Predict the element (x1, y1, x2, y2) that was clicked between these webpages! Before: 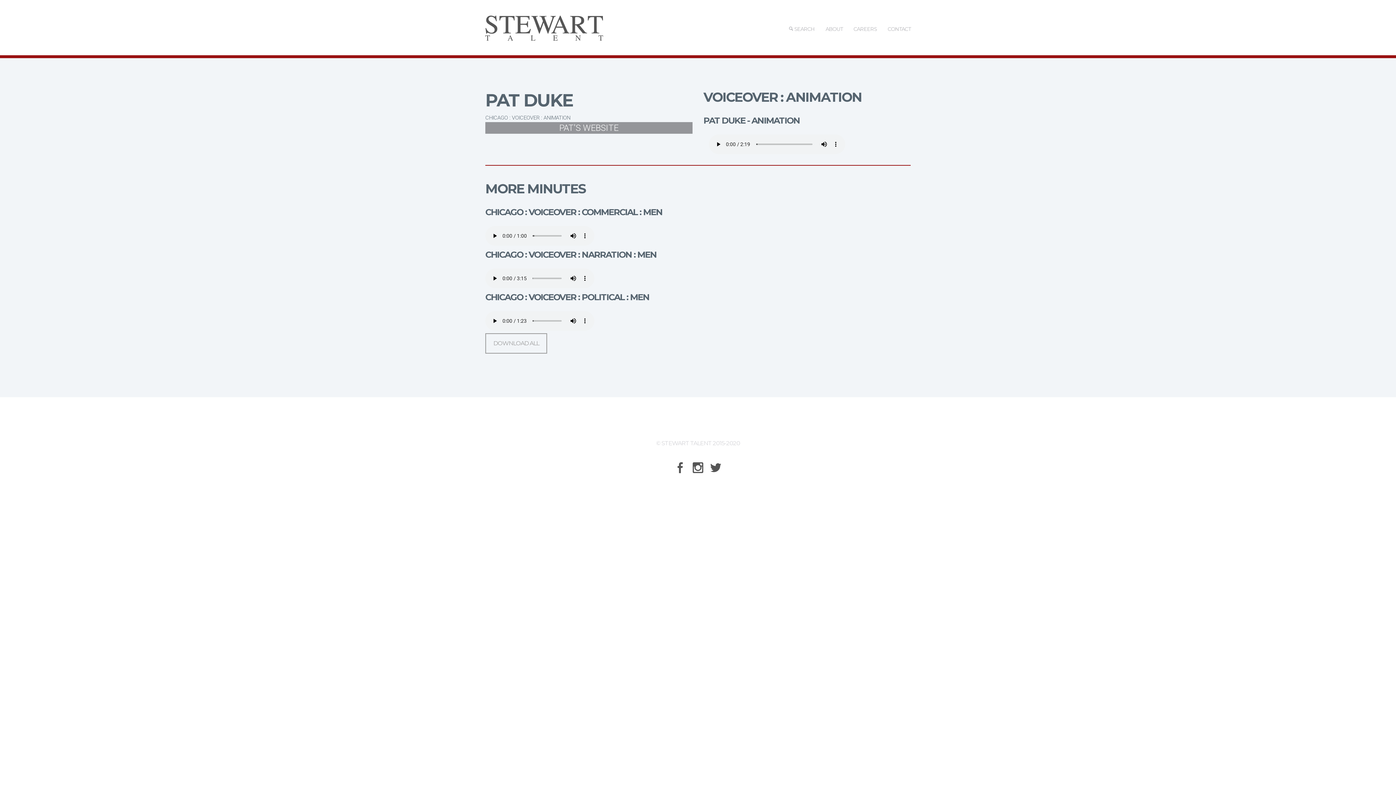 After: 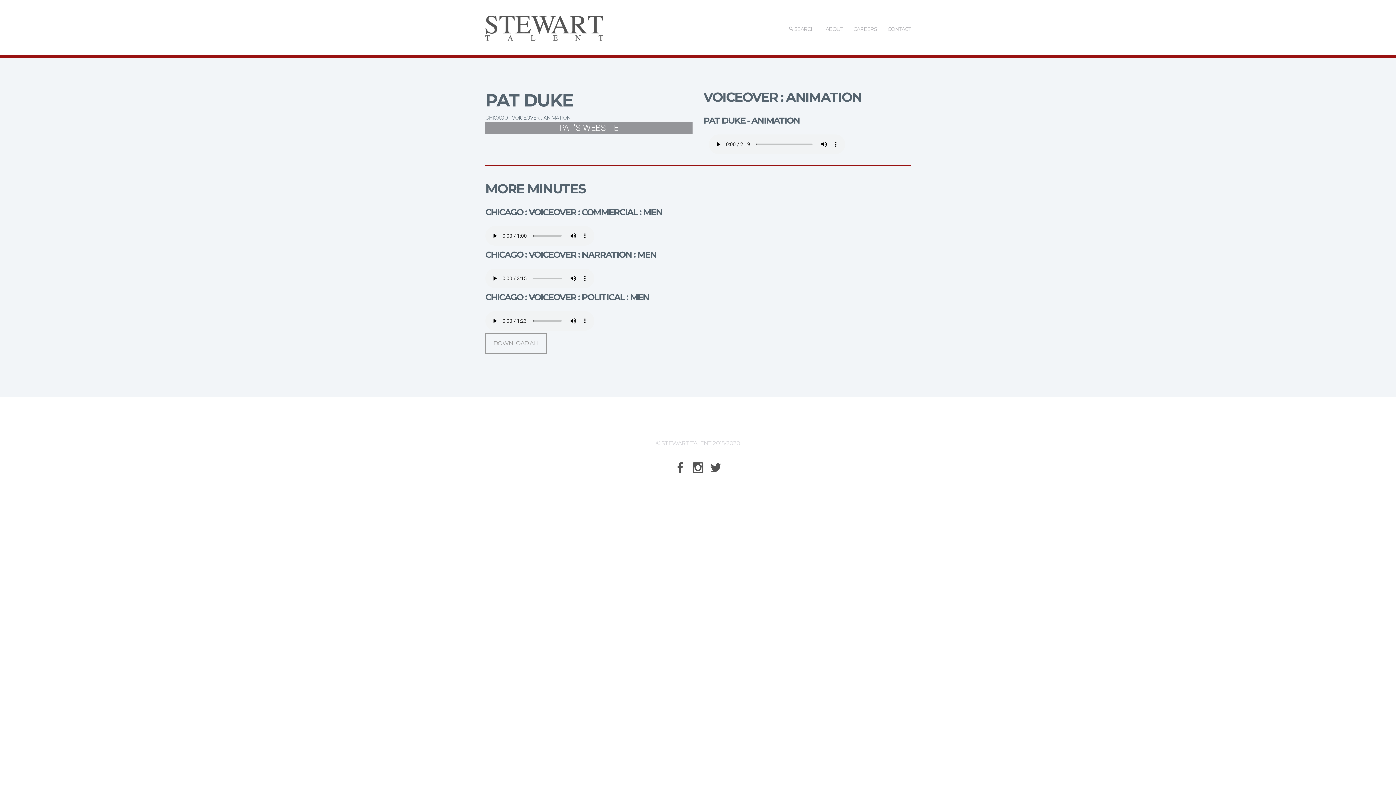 Action: label: CONTACT bbox: (887, 0, 910, 58)